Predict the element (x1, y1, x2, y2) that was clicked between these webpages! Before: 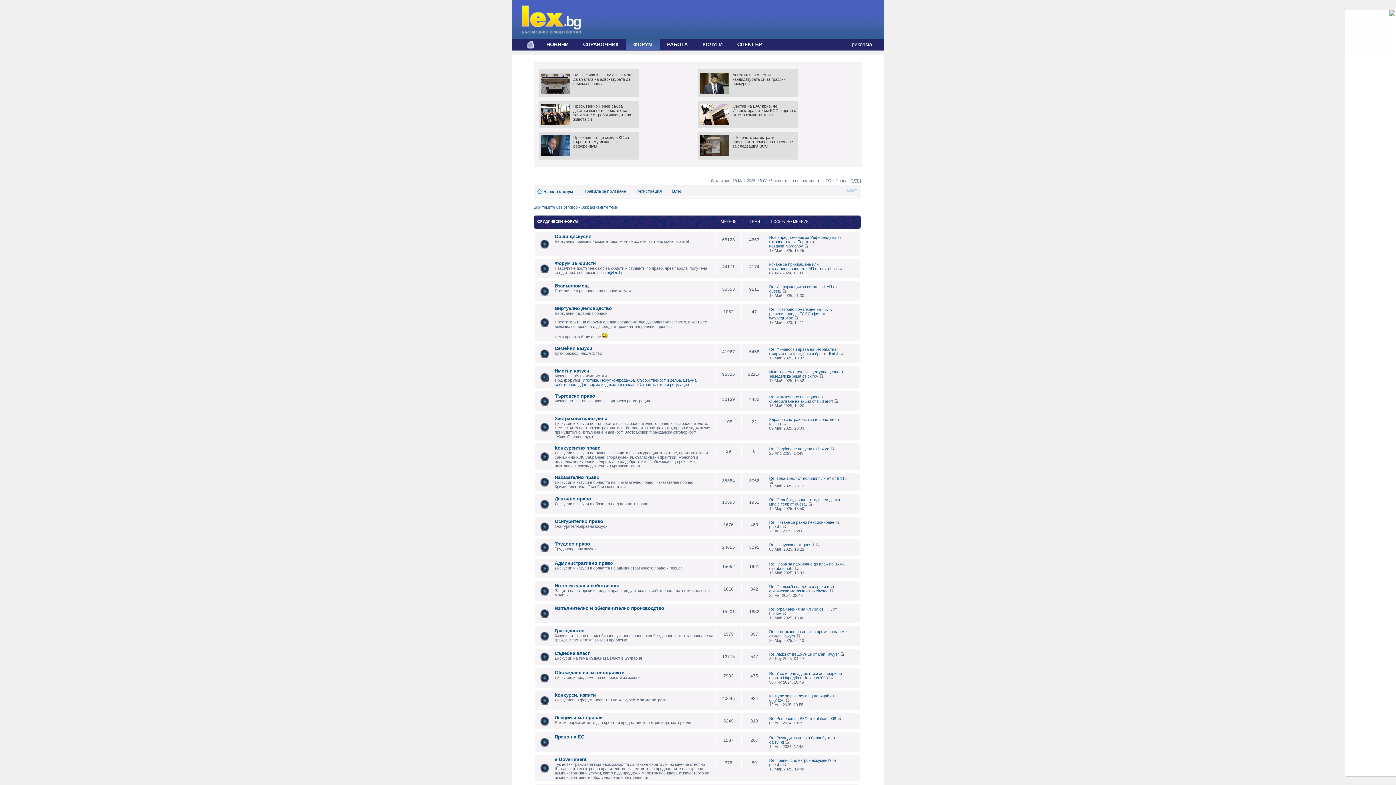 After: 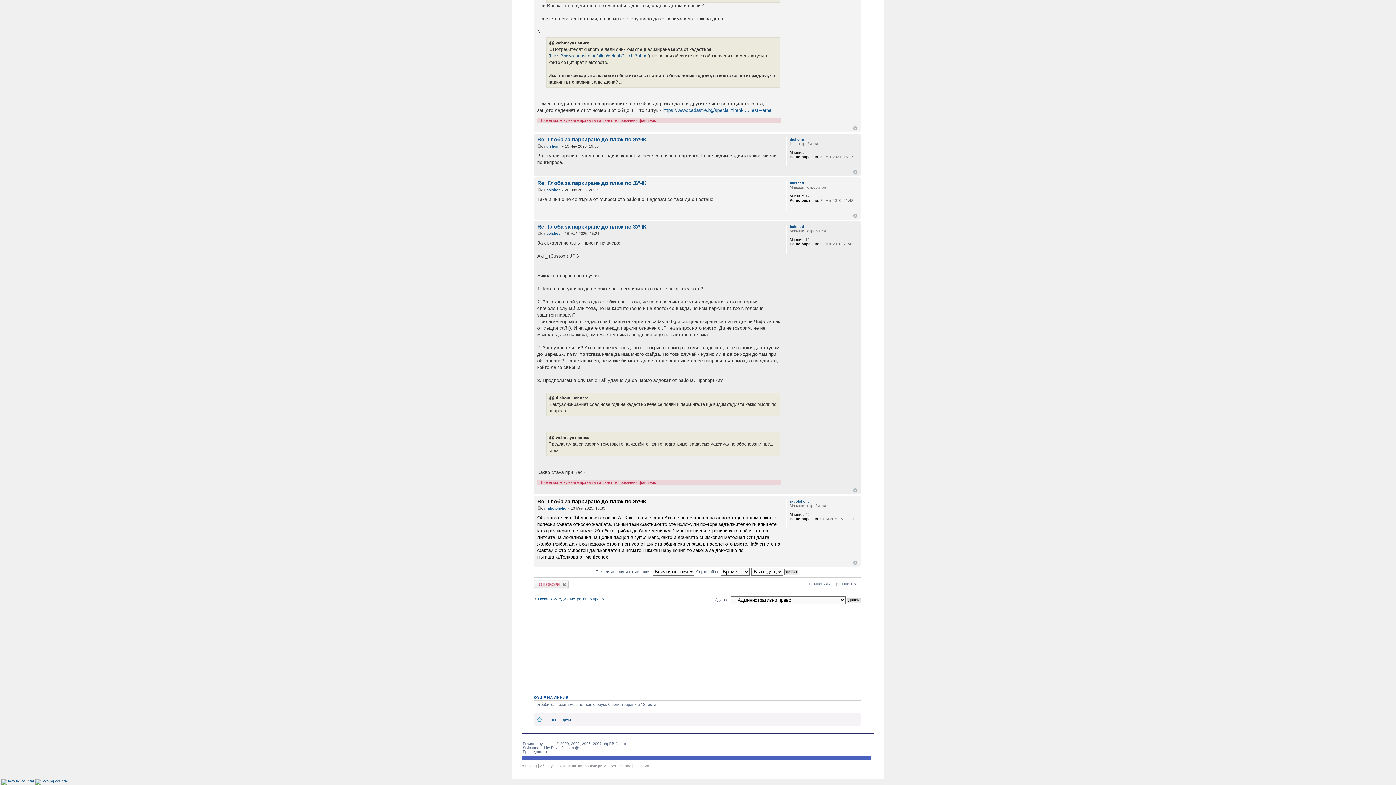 Action: label: Re: Глоба за паркиране до плаж по ЗУЧК bbox: (769, 562, 844, 566)